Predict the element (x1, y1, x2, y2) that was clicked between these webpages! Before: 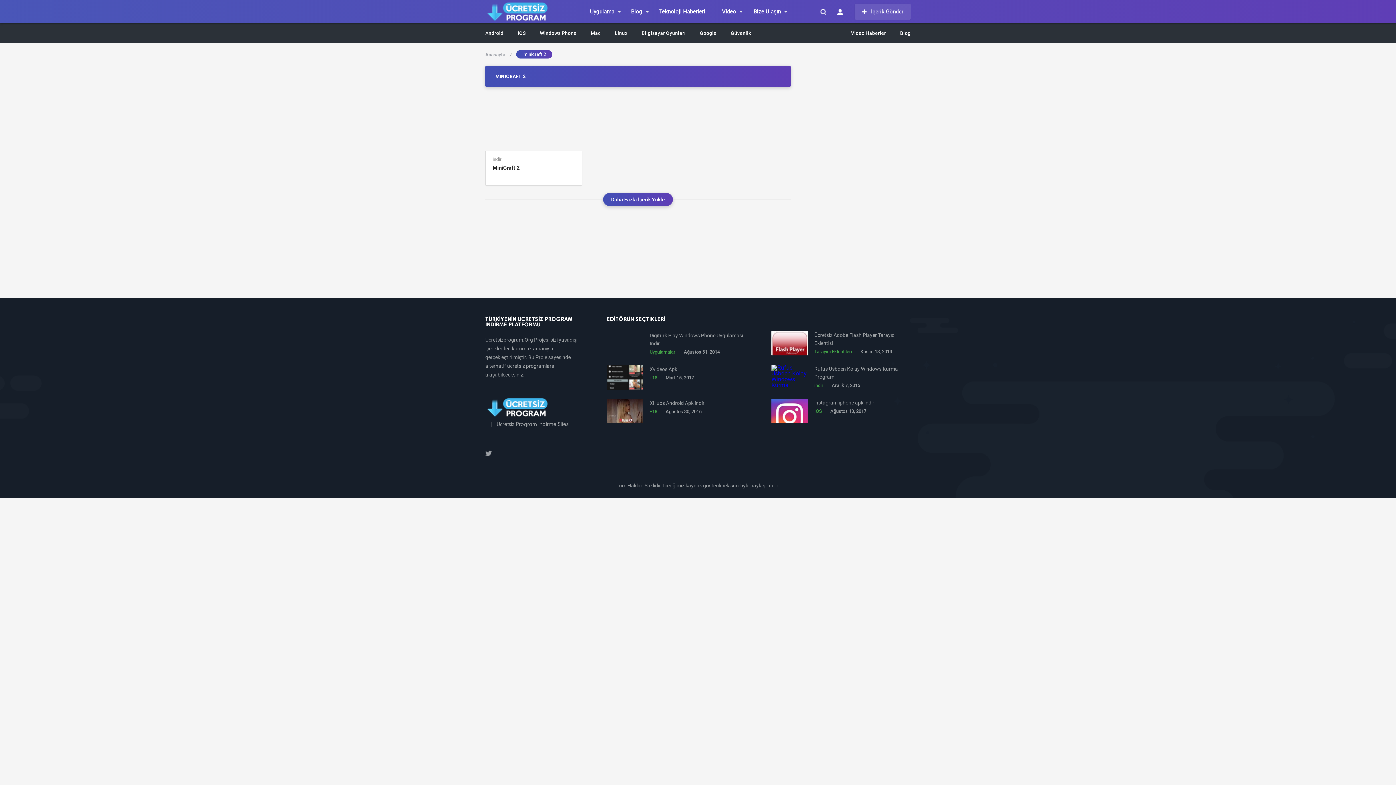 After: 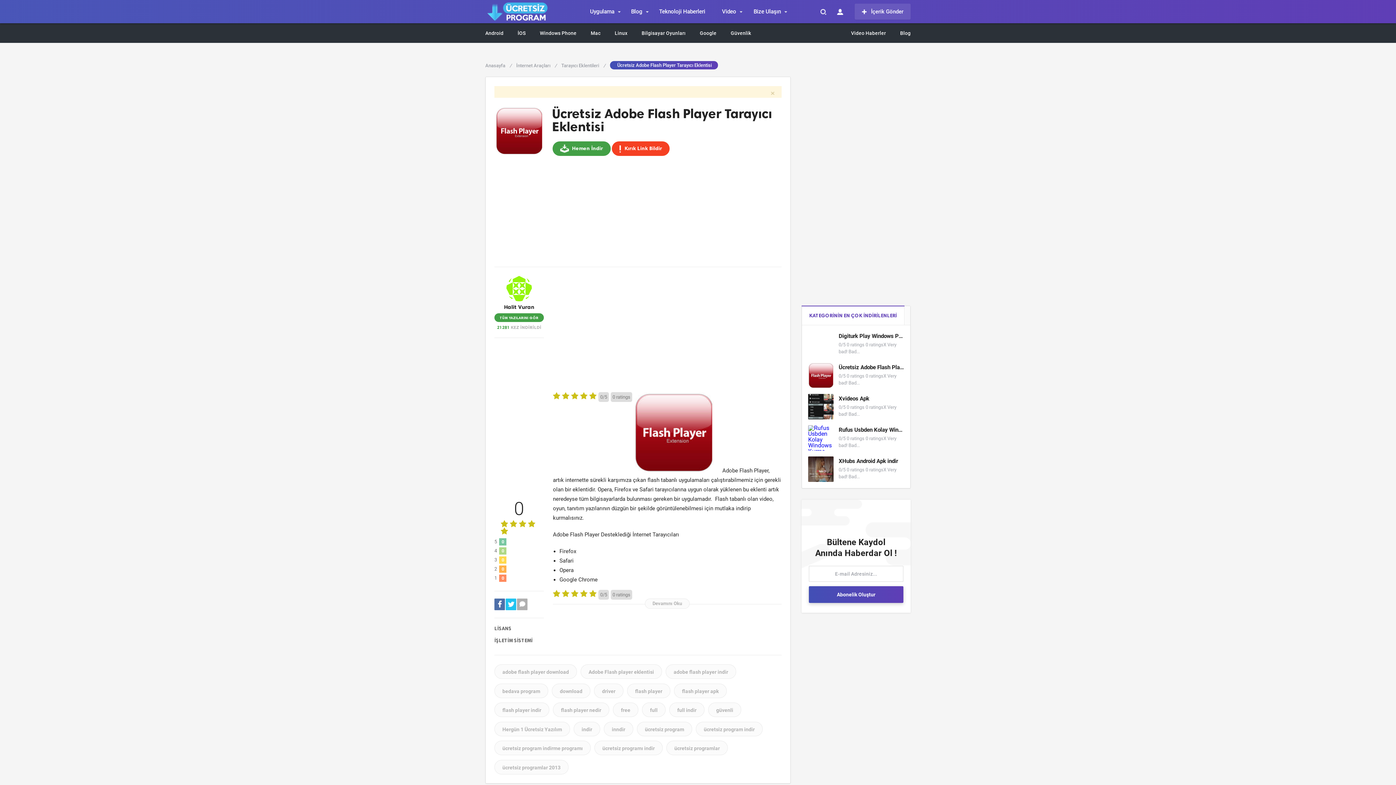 Action: bbox: (771, 331, 808, 355)